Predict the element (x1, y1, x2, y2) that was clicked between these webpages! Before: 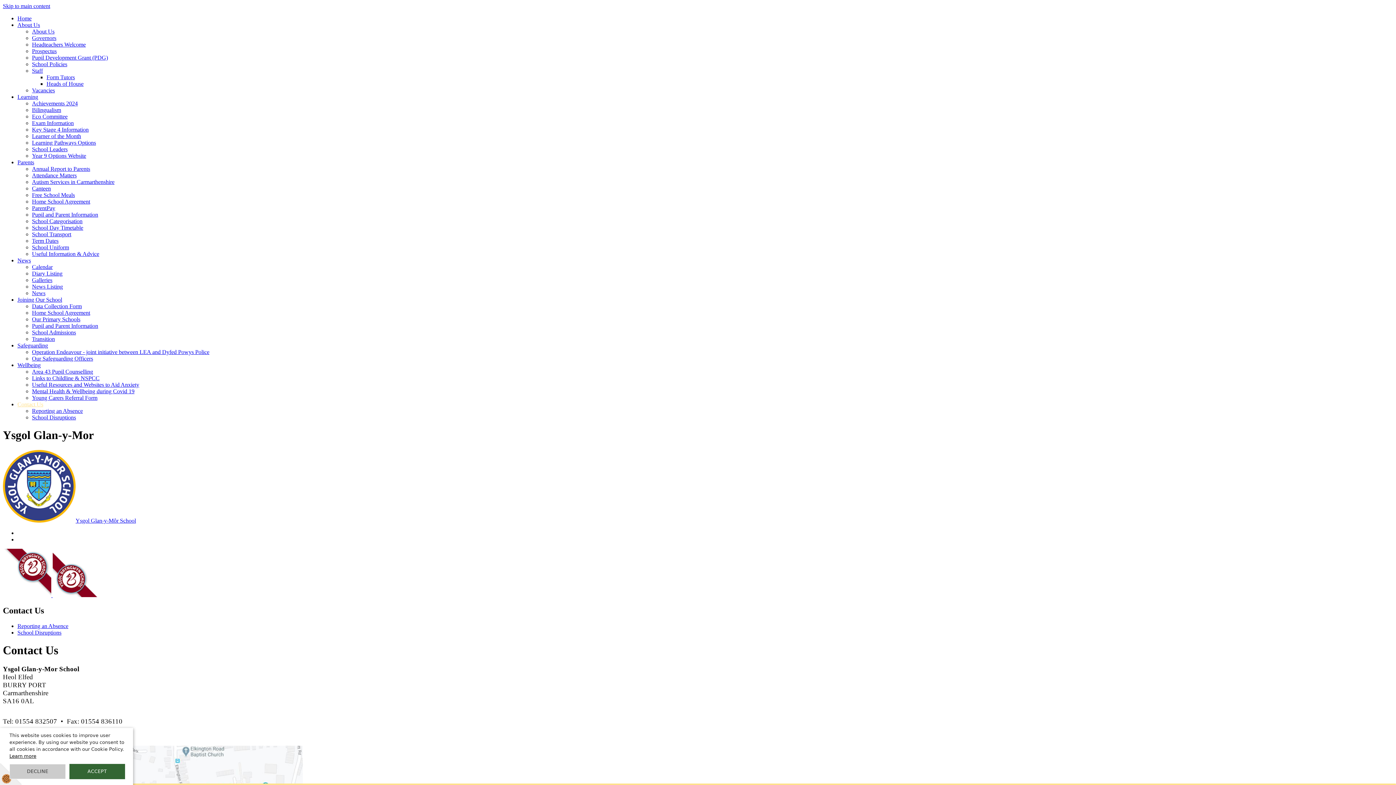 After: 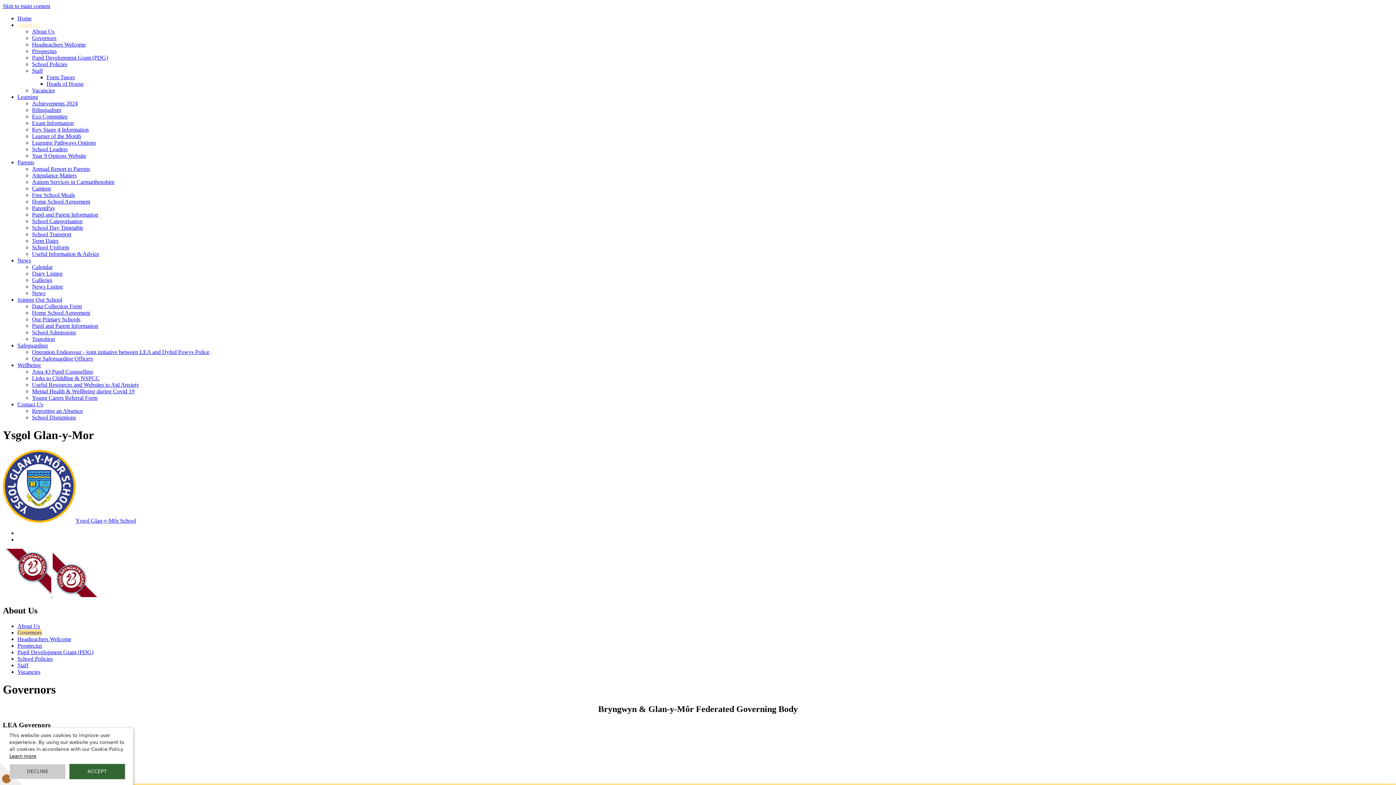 Action: label: Governors bbox: (32, 34, 56, 41)